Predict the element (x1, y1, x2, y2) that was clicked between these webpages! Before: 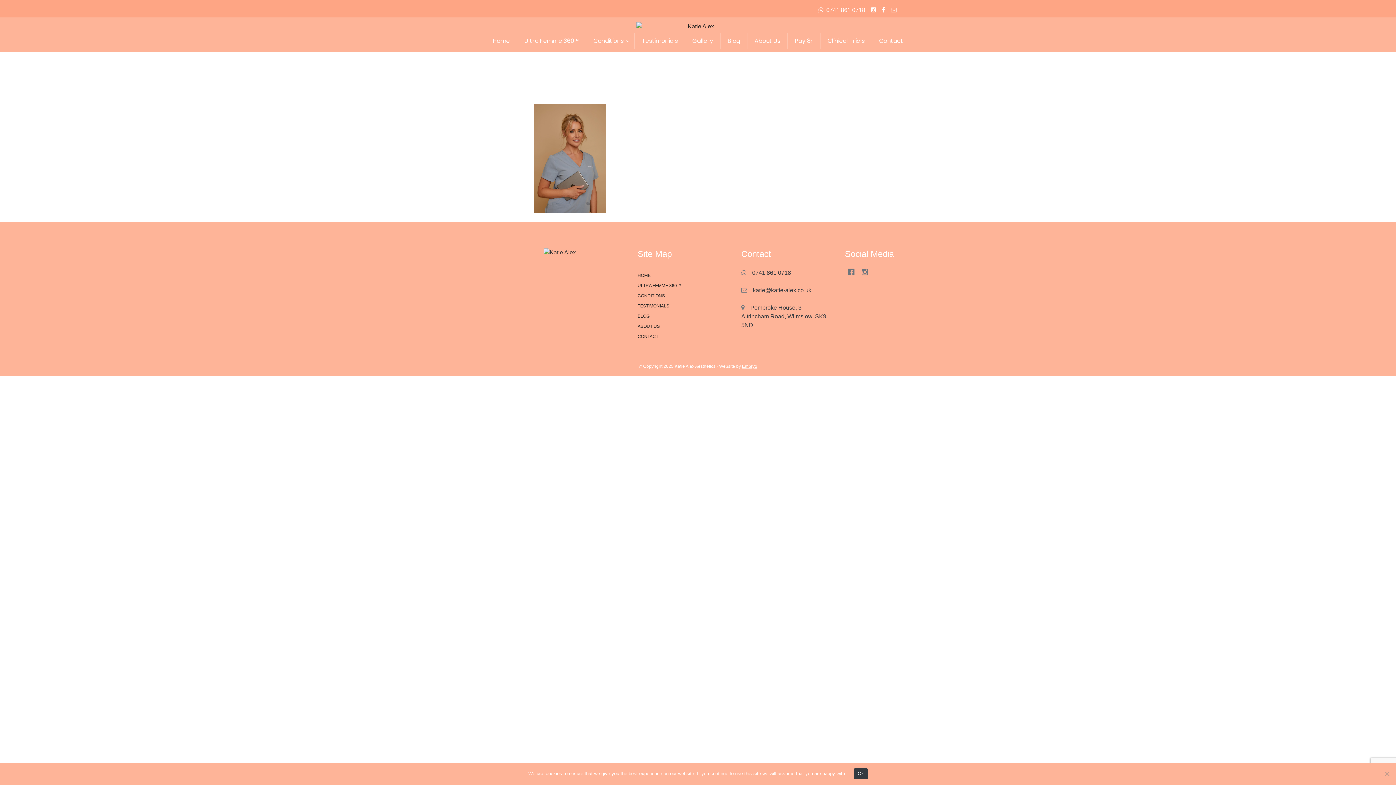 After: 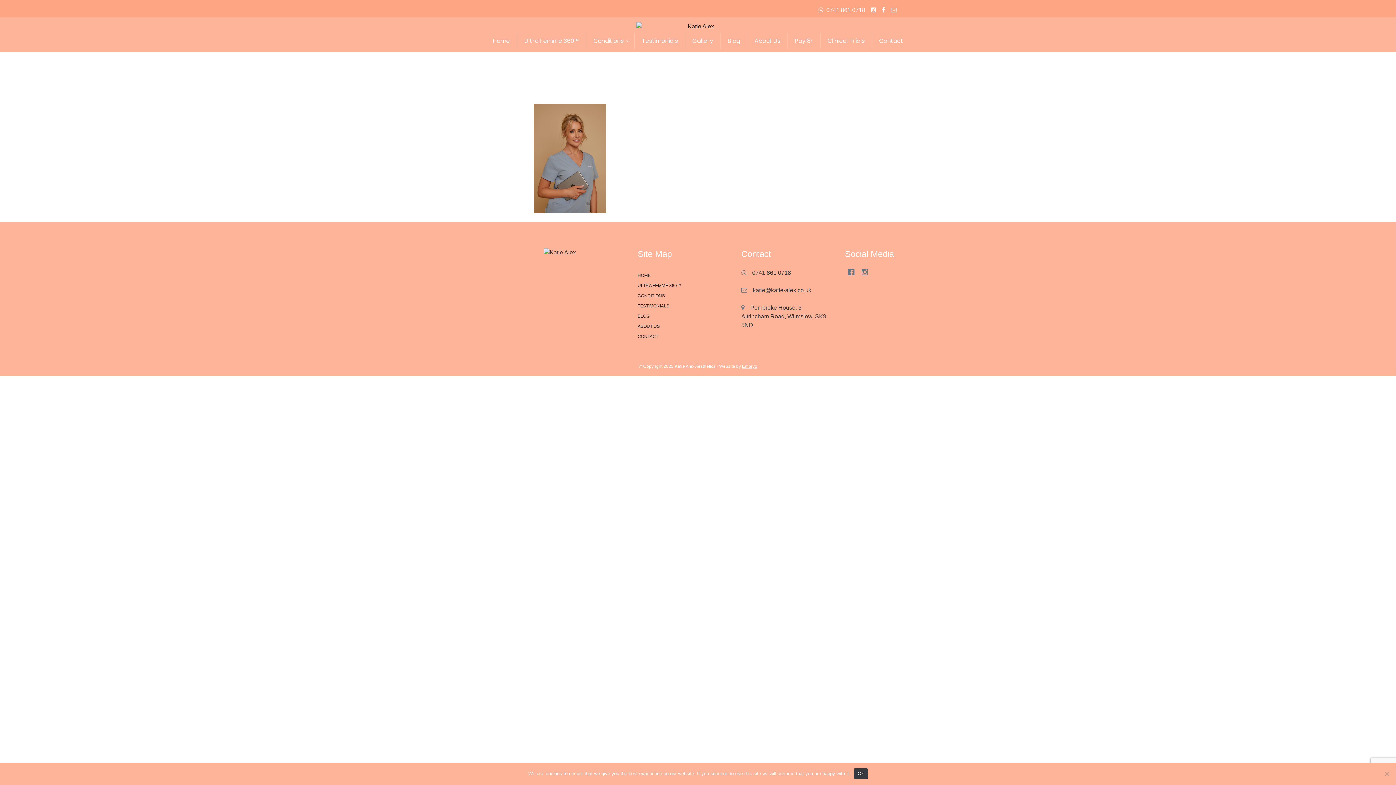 Action: bbox: (891, 6, 897, 13)